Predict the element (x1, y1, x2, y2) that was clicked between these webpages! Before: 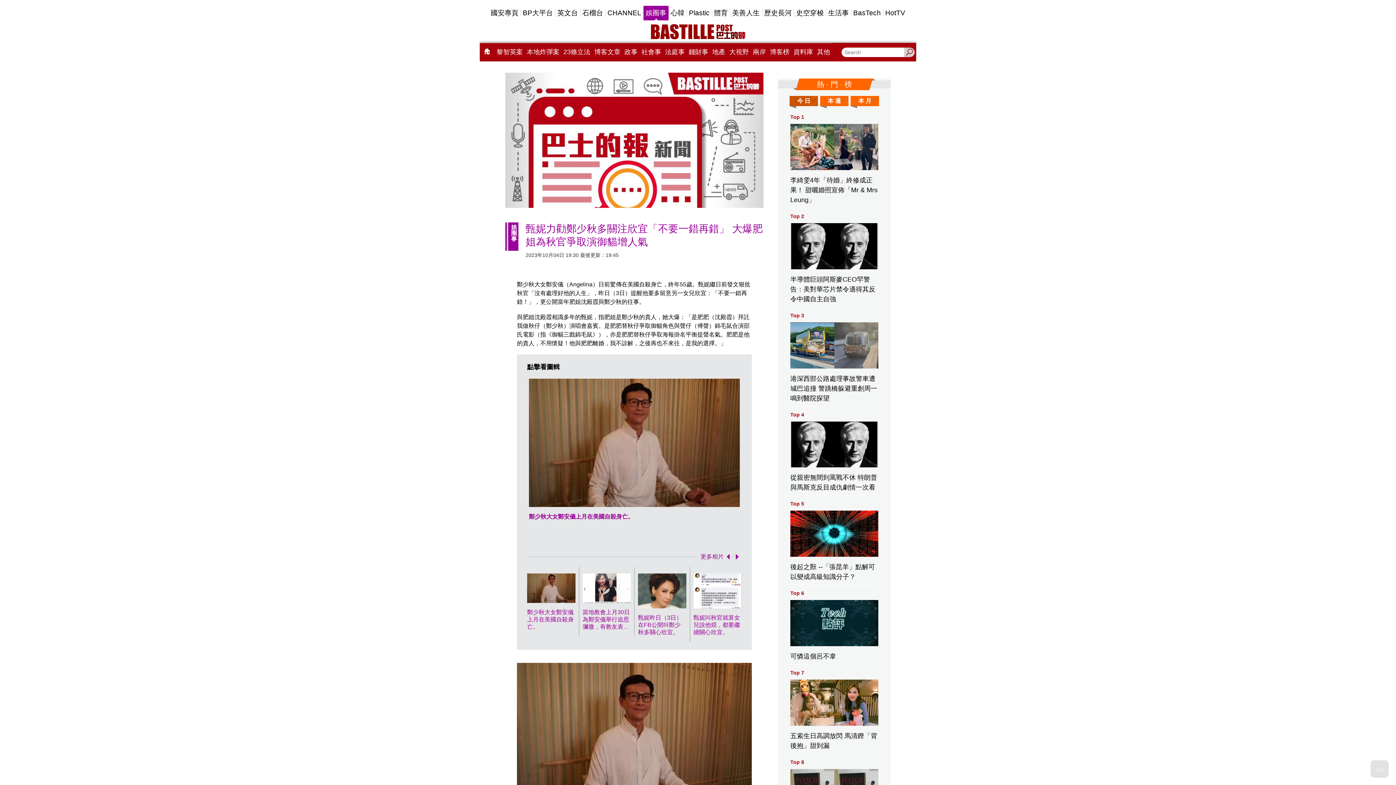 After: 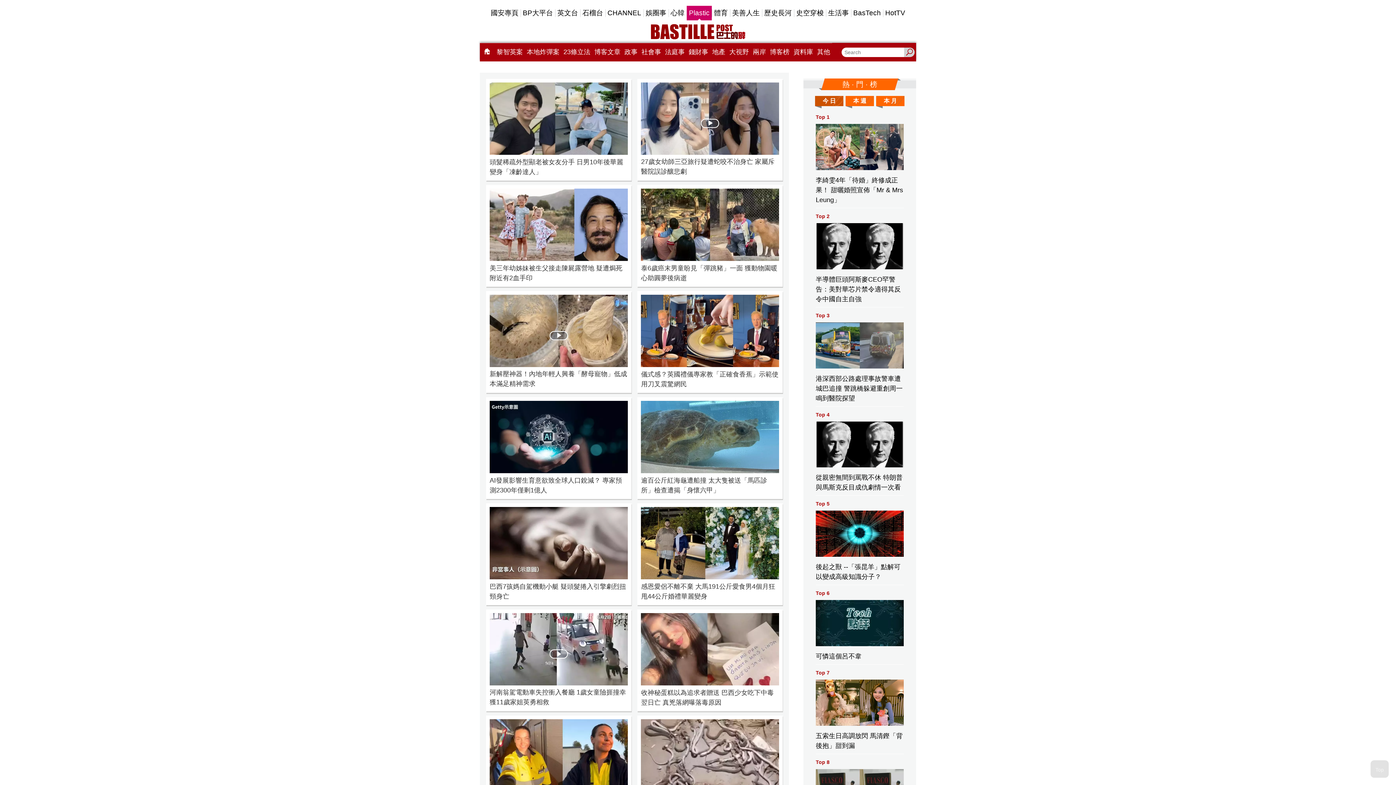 Action: label: Plastic bbox: (686, 5, 712, 20)